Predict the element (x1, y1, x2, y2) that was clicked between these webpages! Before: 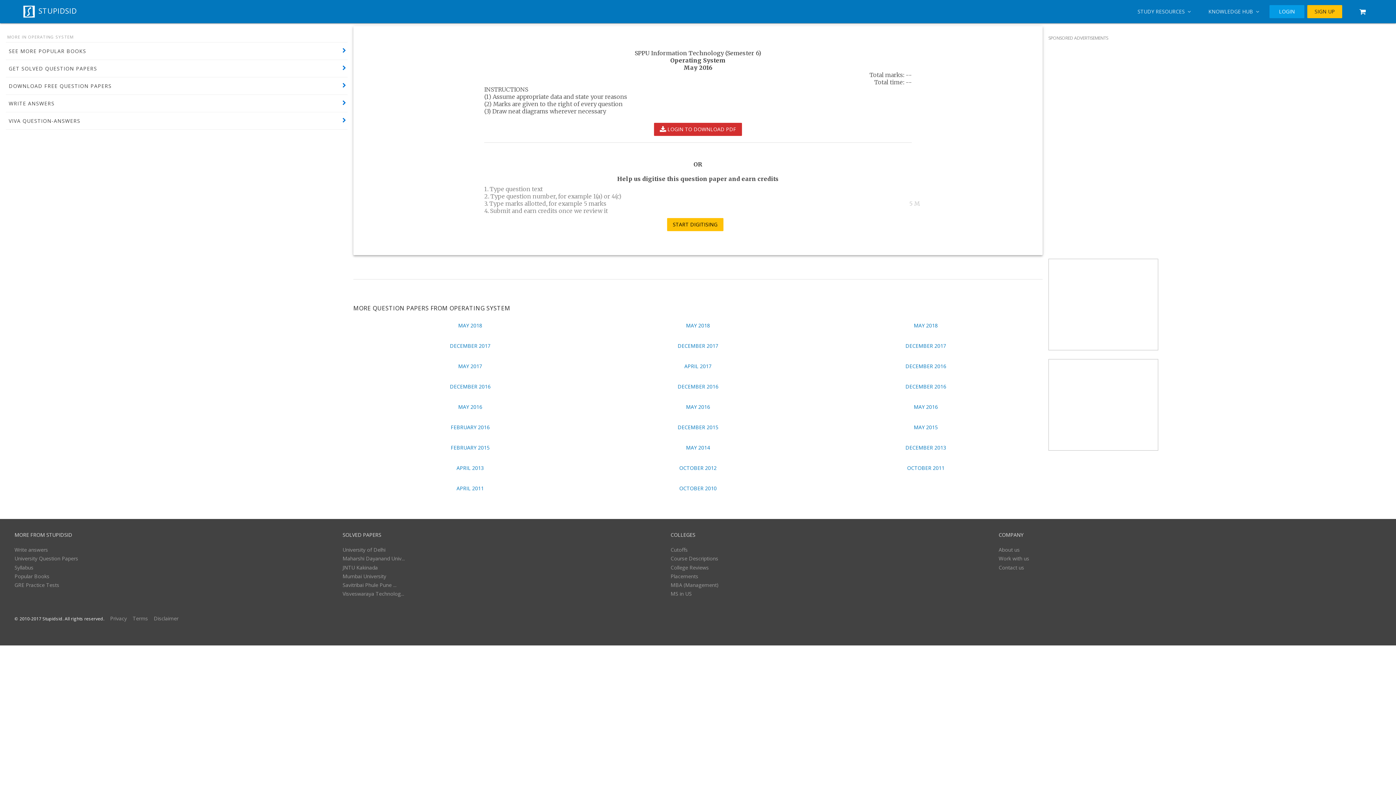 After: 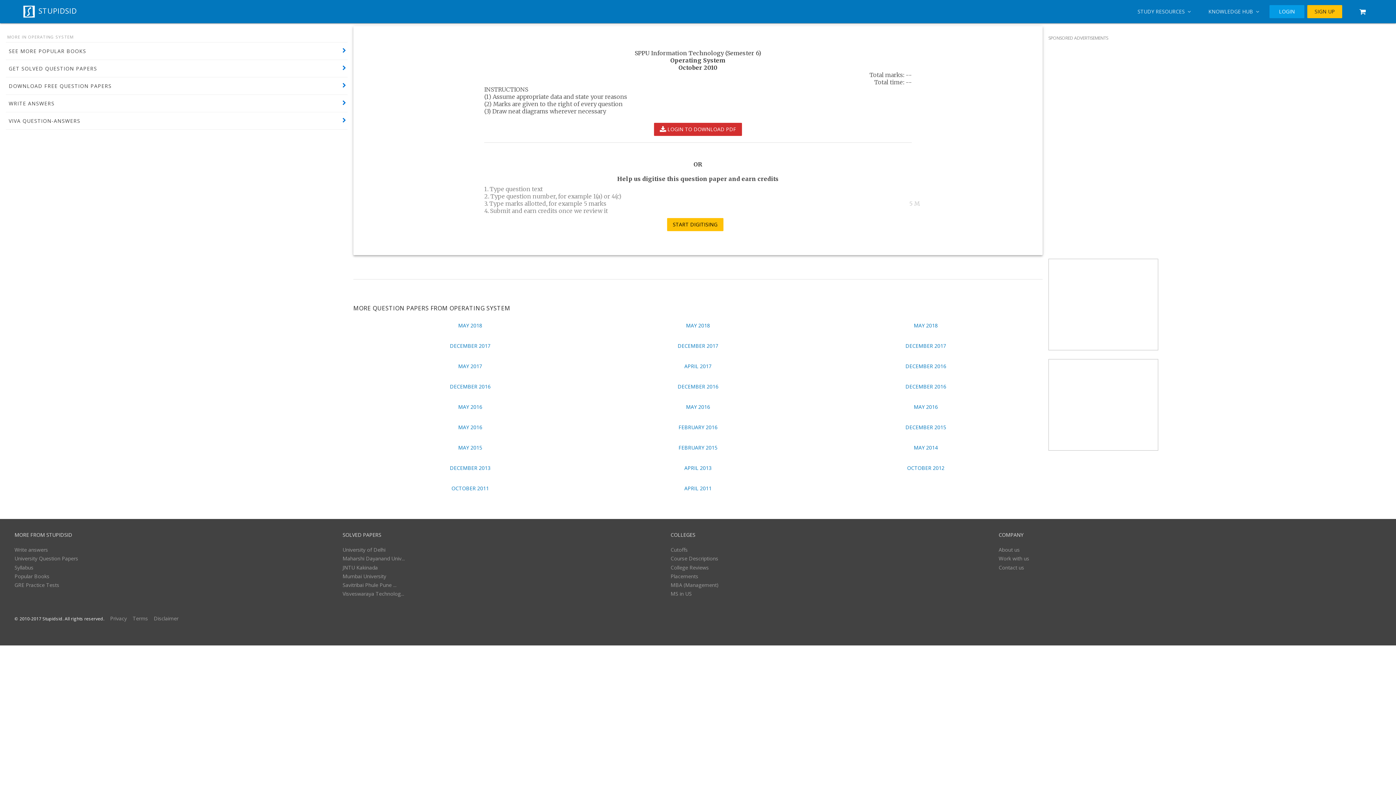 Action: bbox: (673, 482, 722, 495) label: OCTOBER 2010